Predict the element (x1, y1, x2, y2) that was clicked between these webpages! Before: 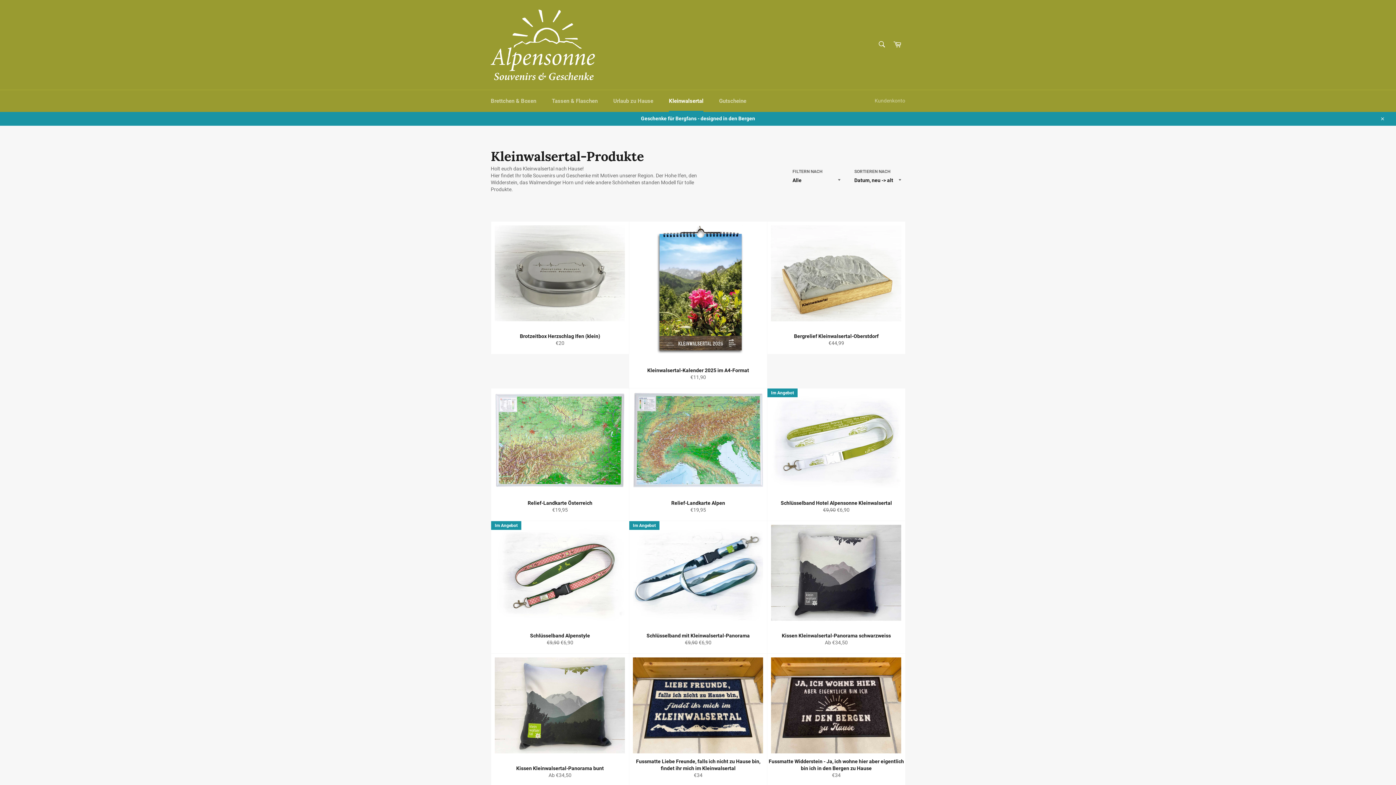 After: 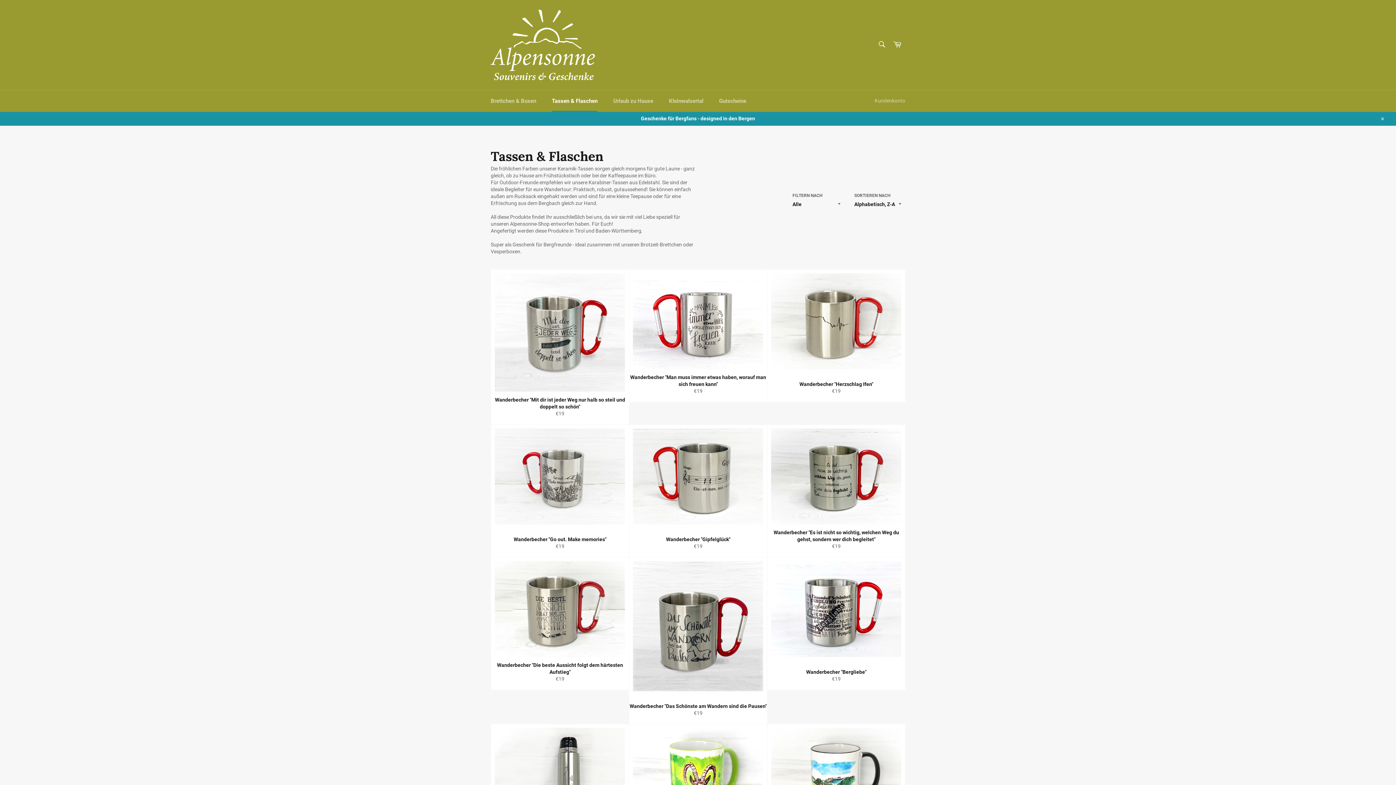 Action: bbox: (544, 90, 605, 112) label: Tassen & Flaschen